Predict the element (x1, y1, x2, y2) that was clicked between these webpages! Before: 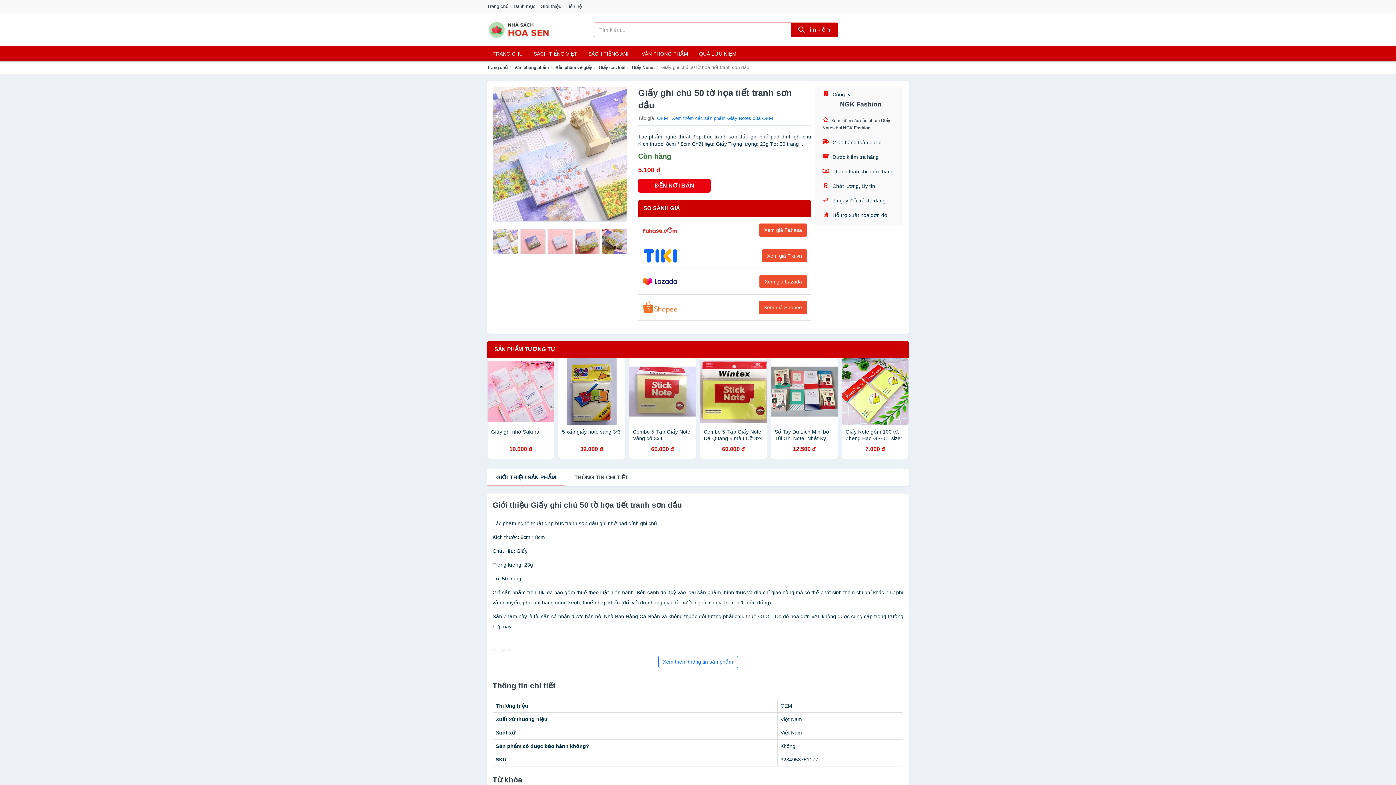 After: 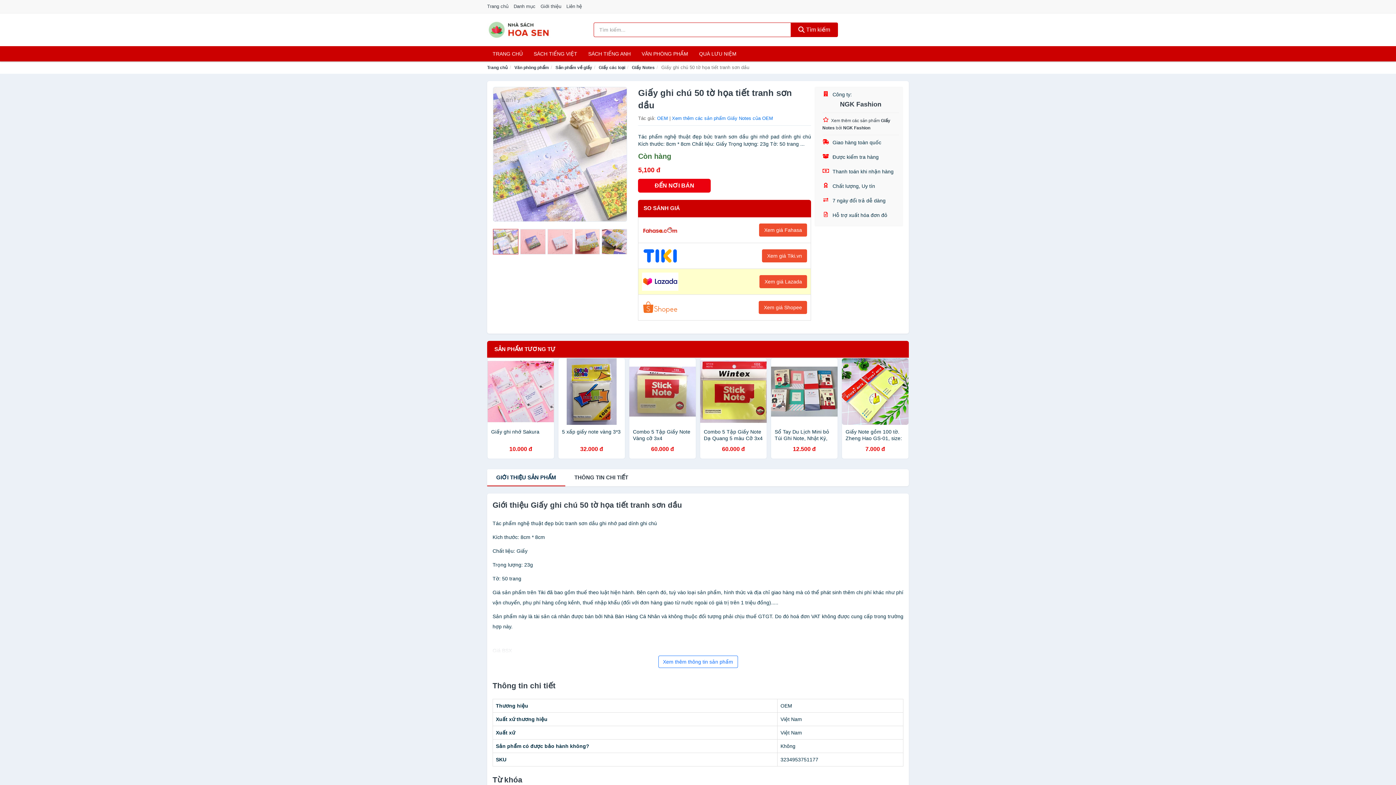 Action: label: Xem giá Lazada bbox: (638, 269, 810, 294)